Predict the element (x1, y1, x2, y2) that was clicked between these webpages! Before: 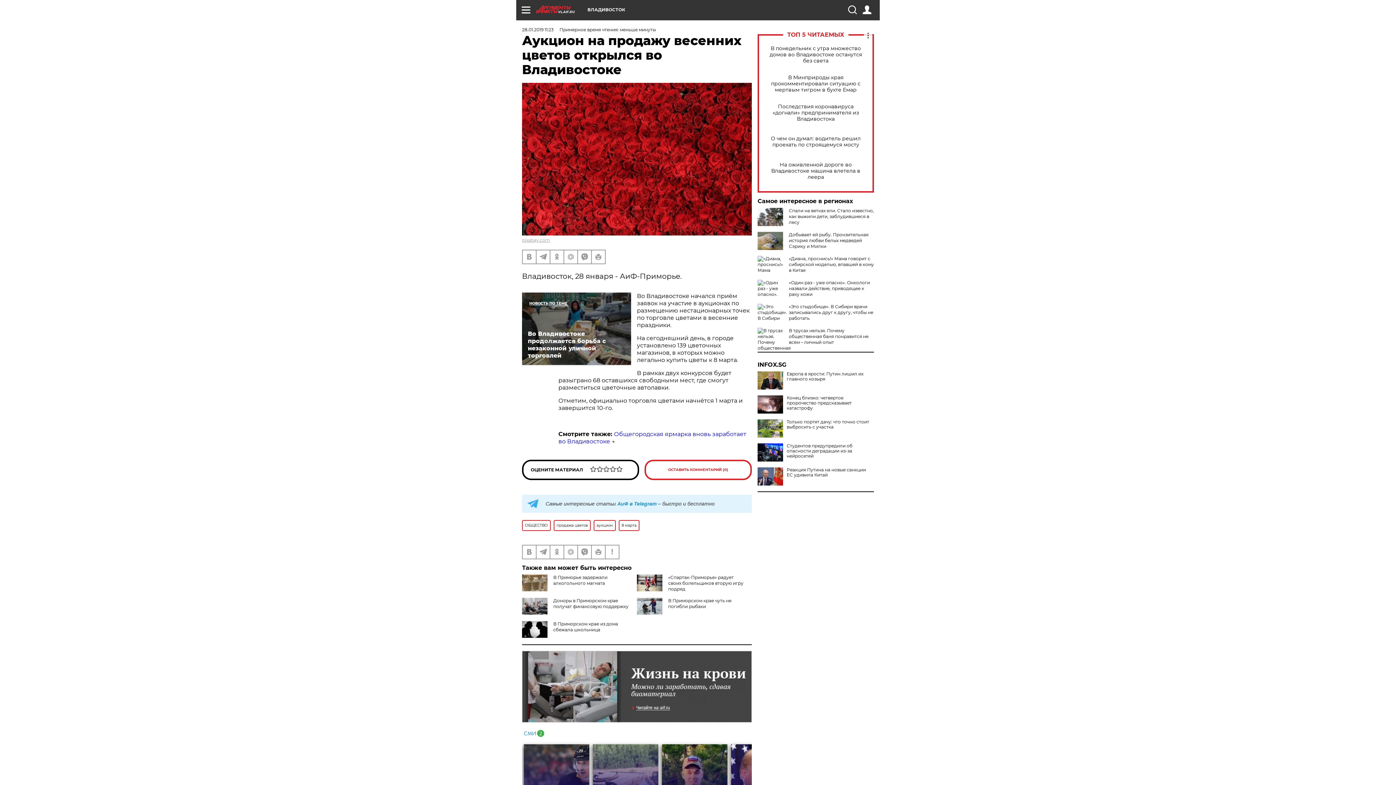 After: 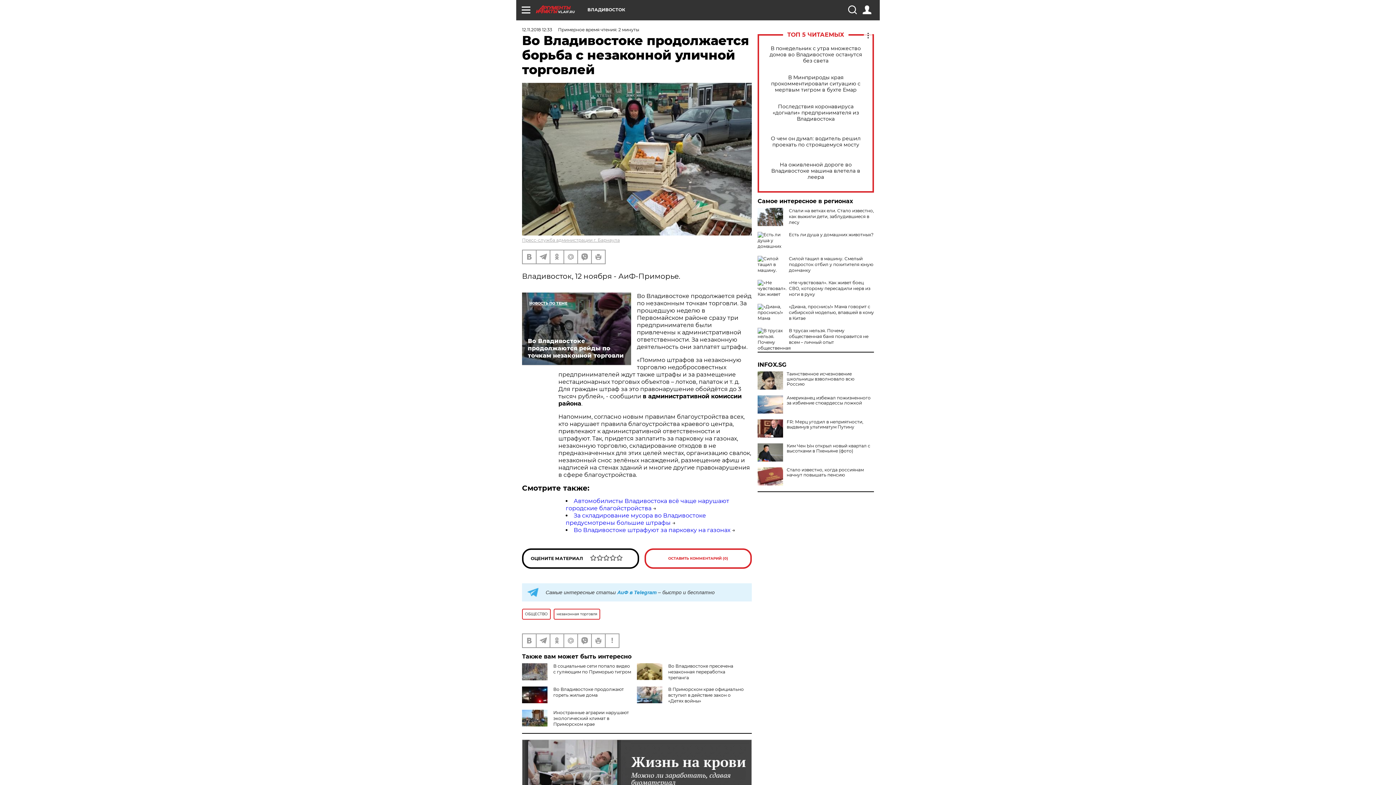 Action: bbox: (522, 292, 631, 365) label: Во Владивостоке продолжается борьба с незаконной уличной торговлей